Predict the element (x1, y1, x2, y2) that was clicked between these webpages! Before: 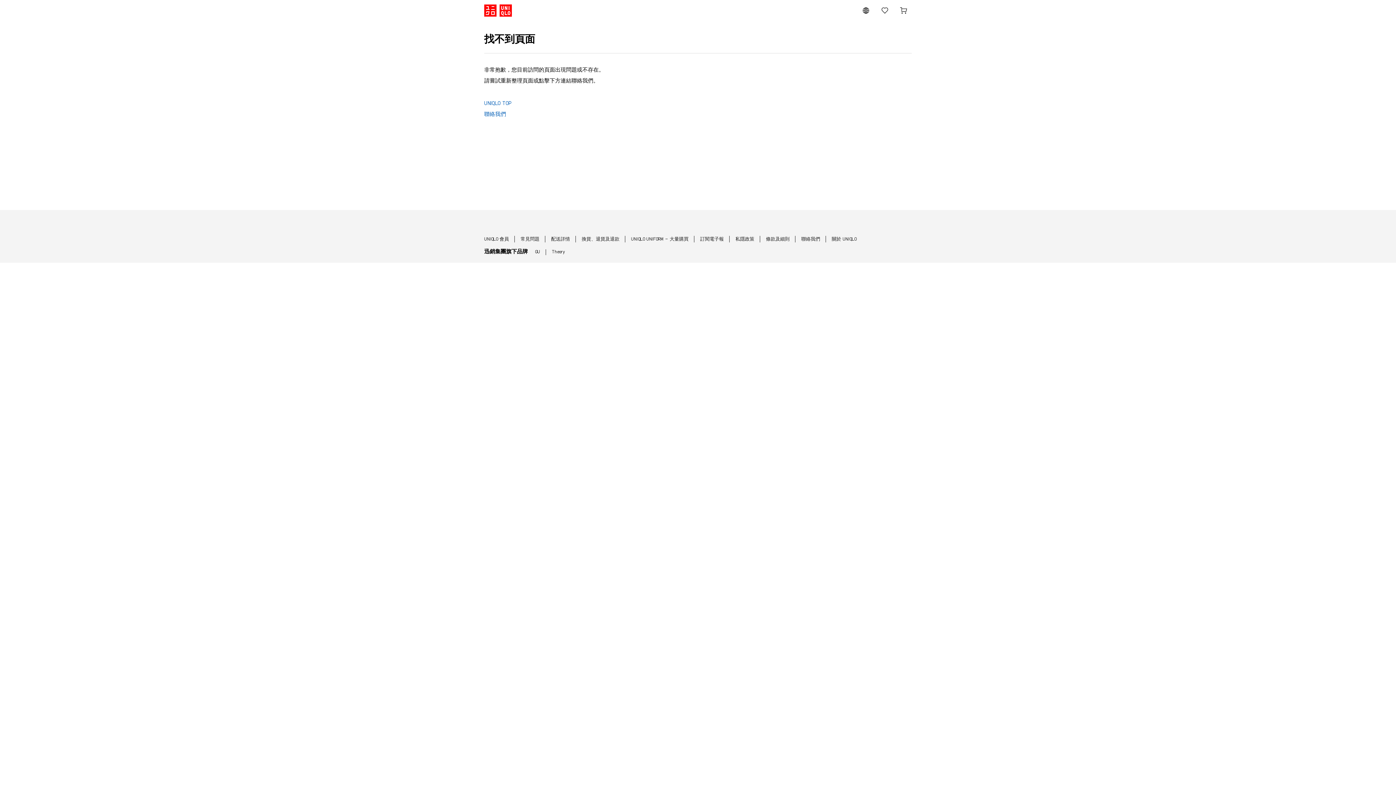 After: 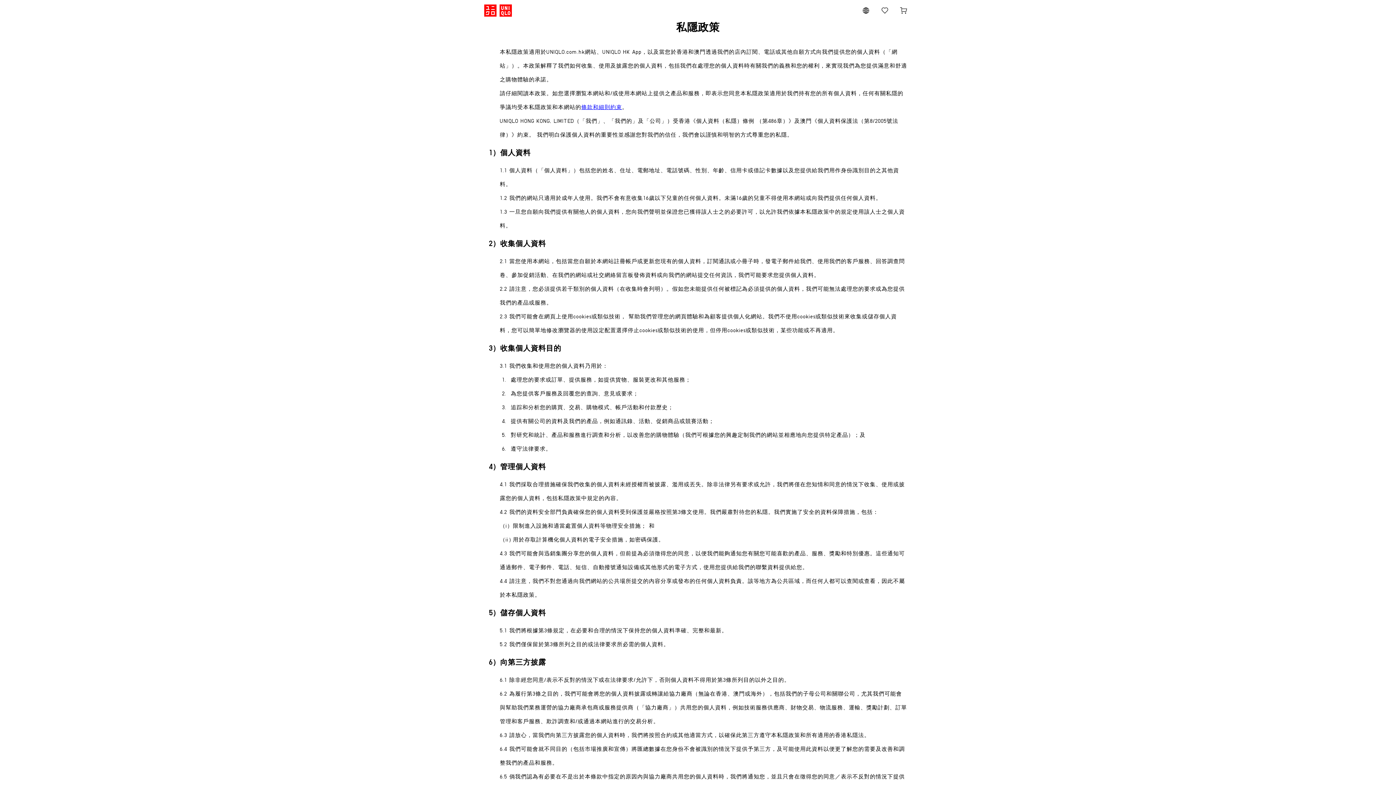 Action: bbox: (735, 237, 754, 241) label: 私隱政策